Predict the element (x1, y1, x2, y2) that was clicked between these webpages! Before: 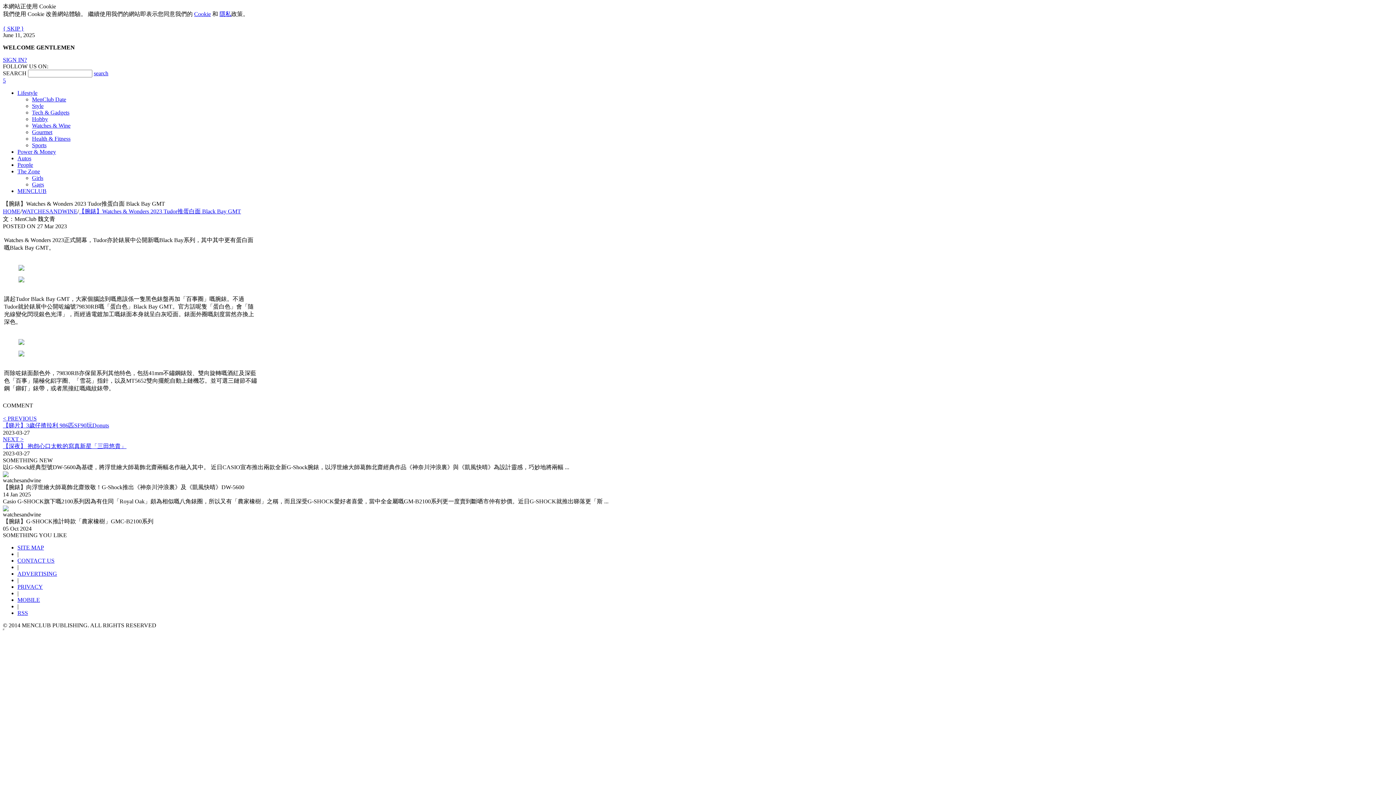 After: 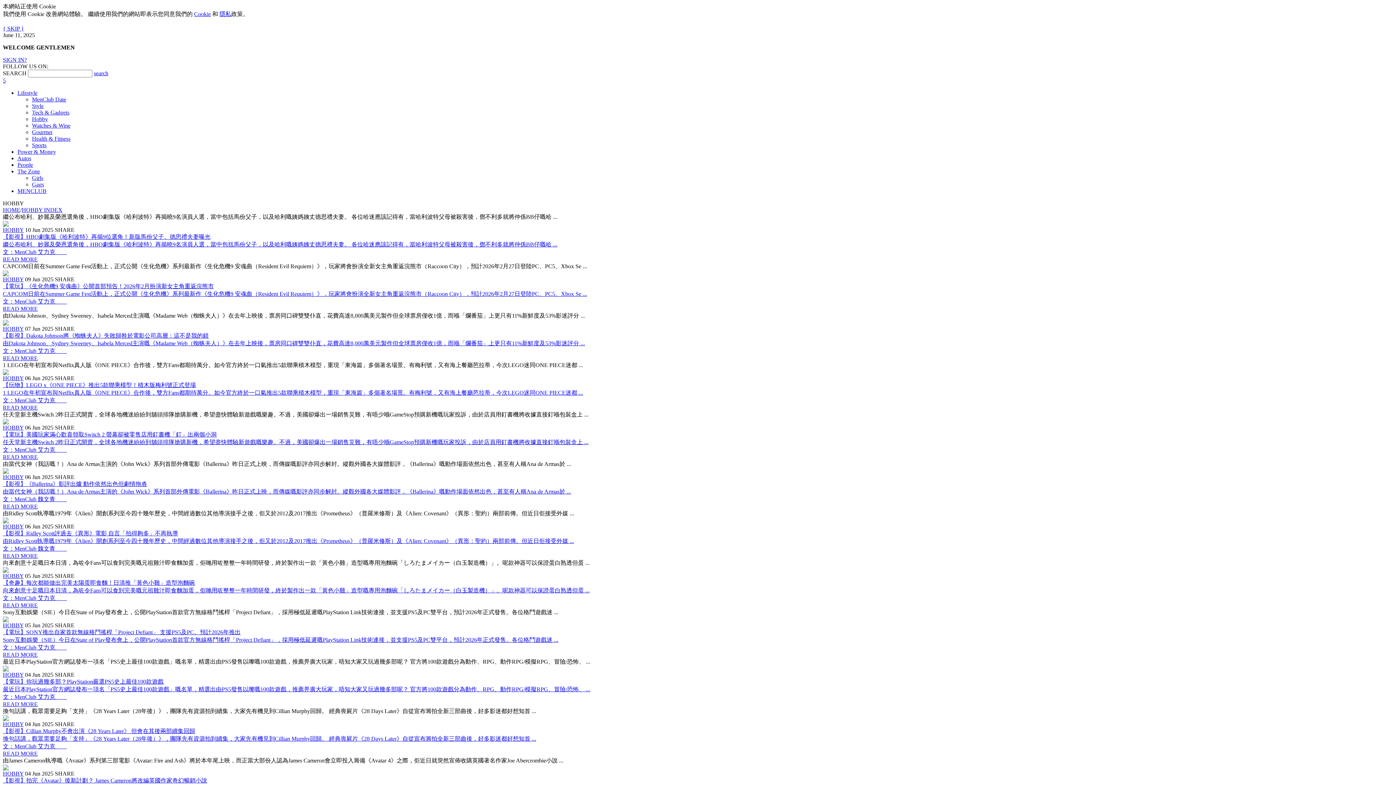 Action: bbox: (32, 116, 48, 122) label: Hobby